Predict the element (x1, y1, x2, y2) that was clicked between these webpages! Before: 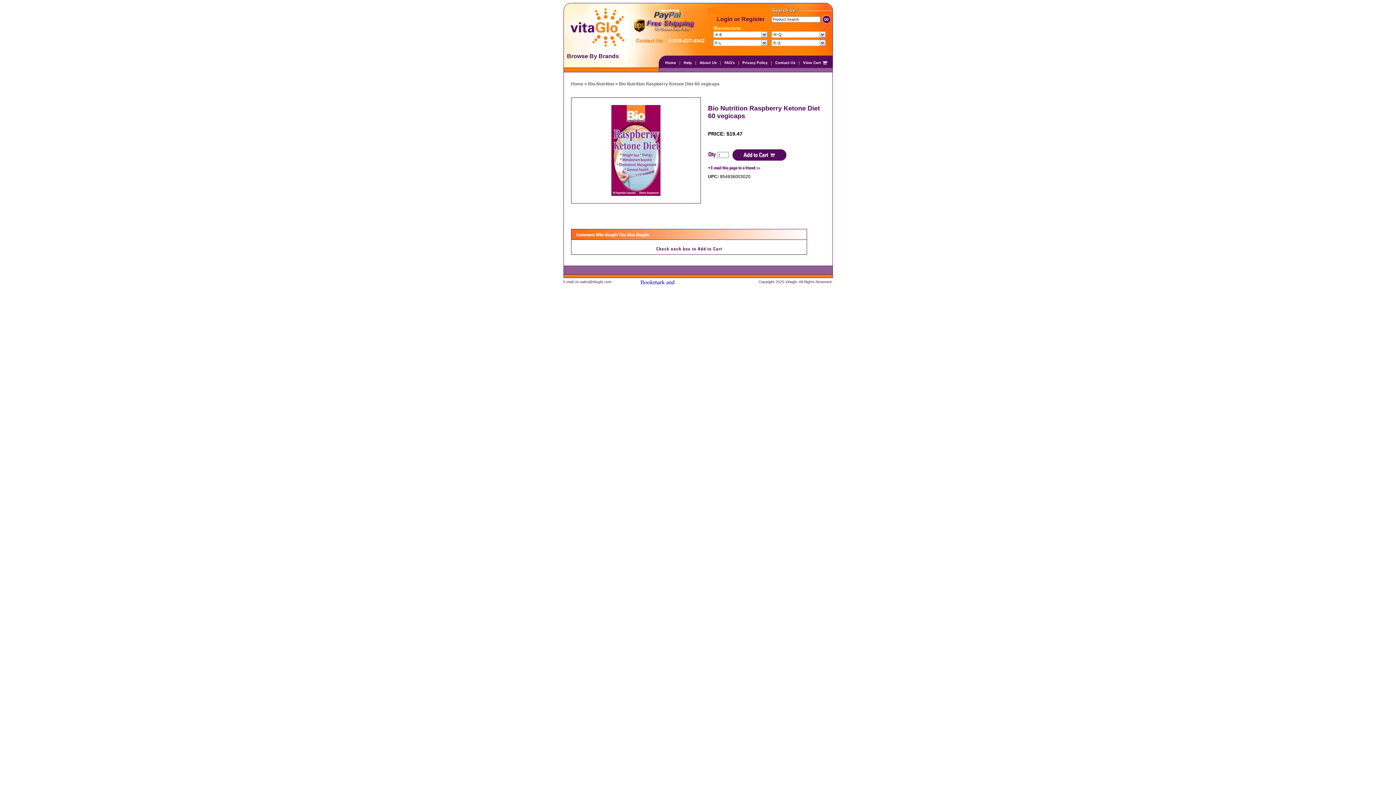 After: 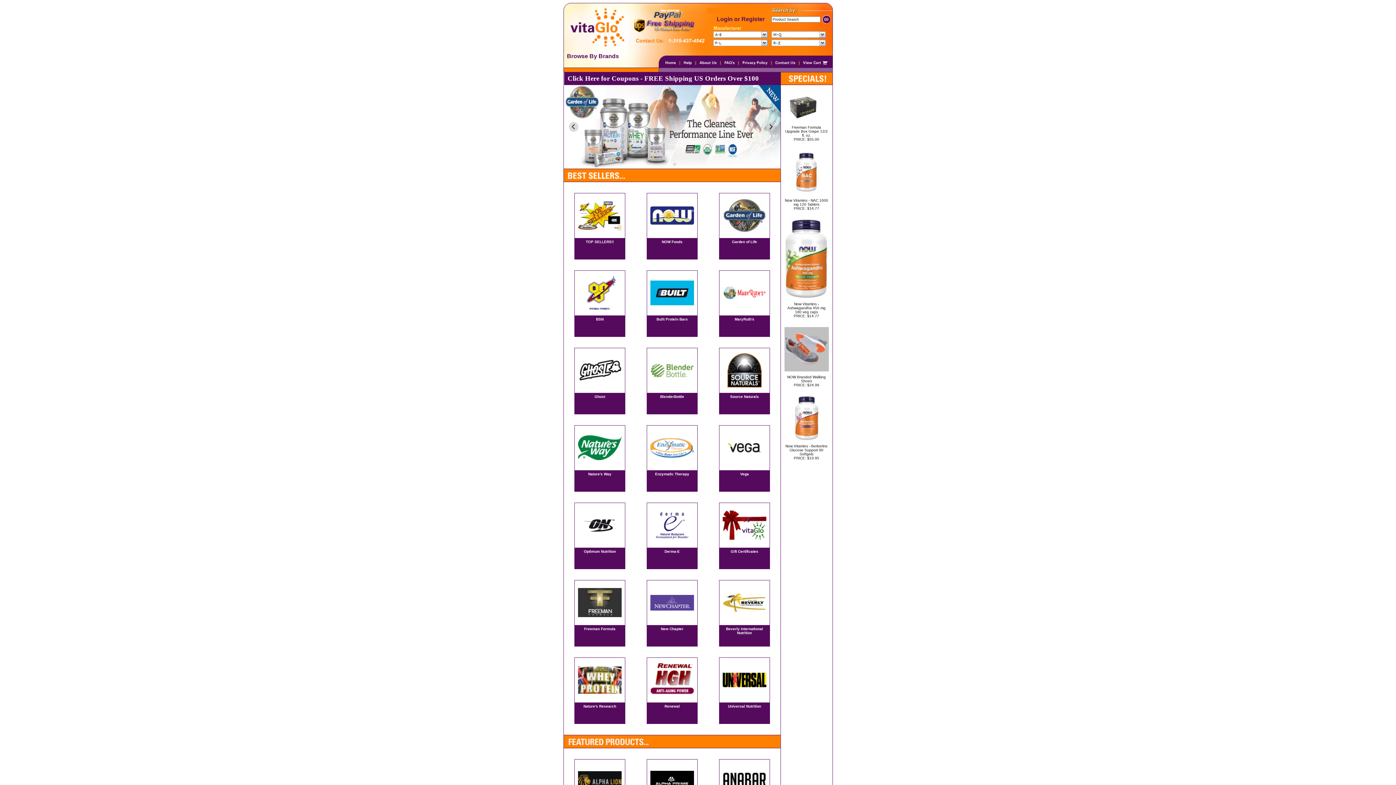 Action: bbox: (658, 62, 680, 69)